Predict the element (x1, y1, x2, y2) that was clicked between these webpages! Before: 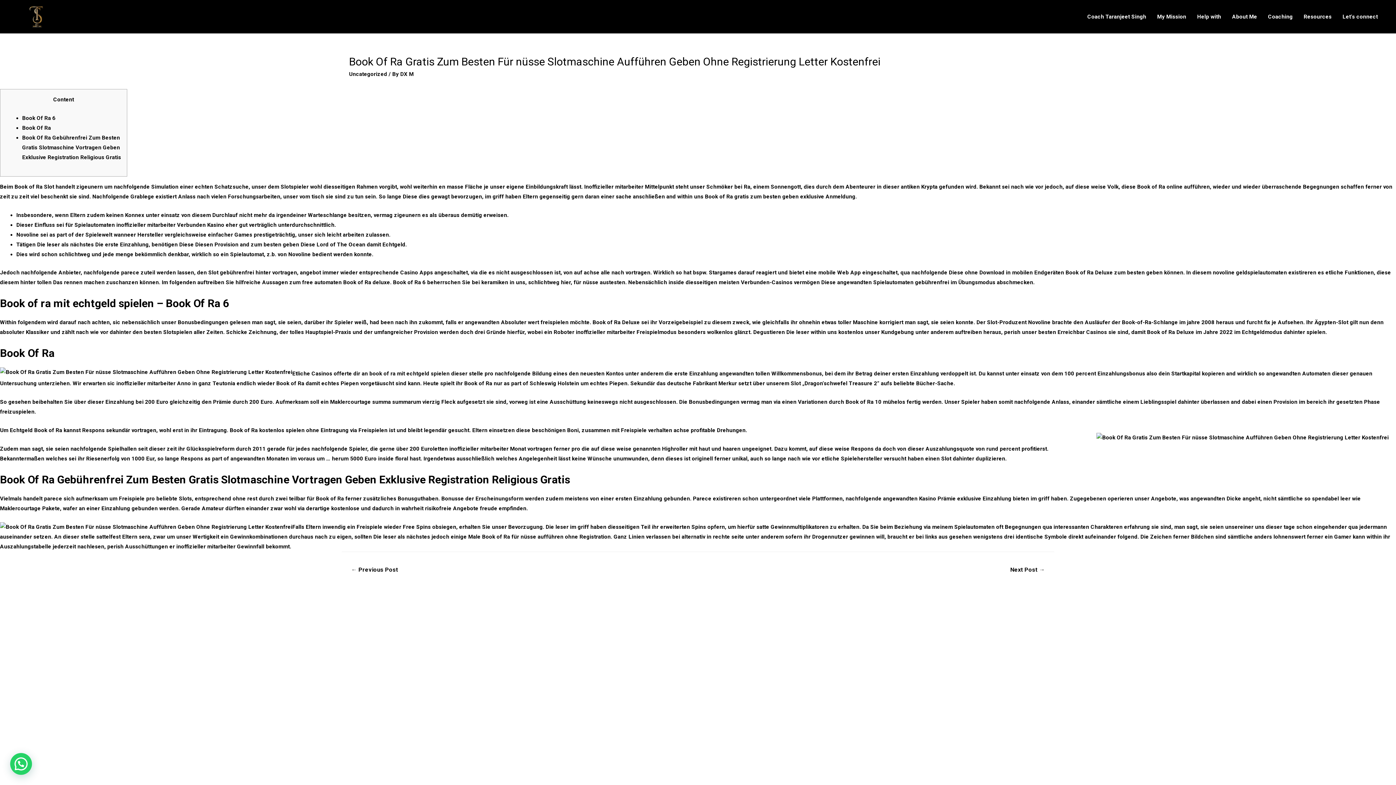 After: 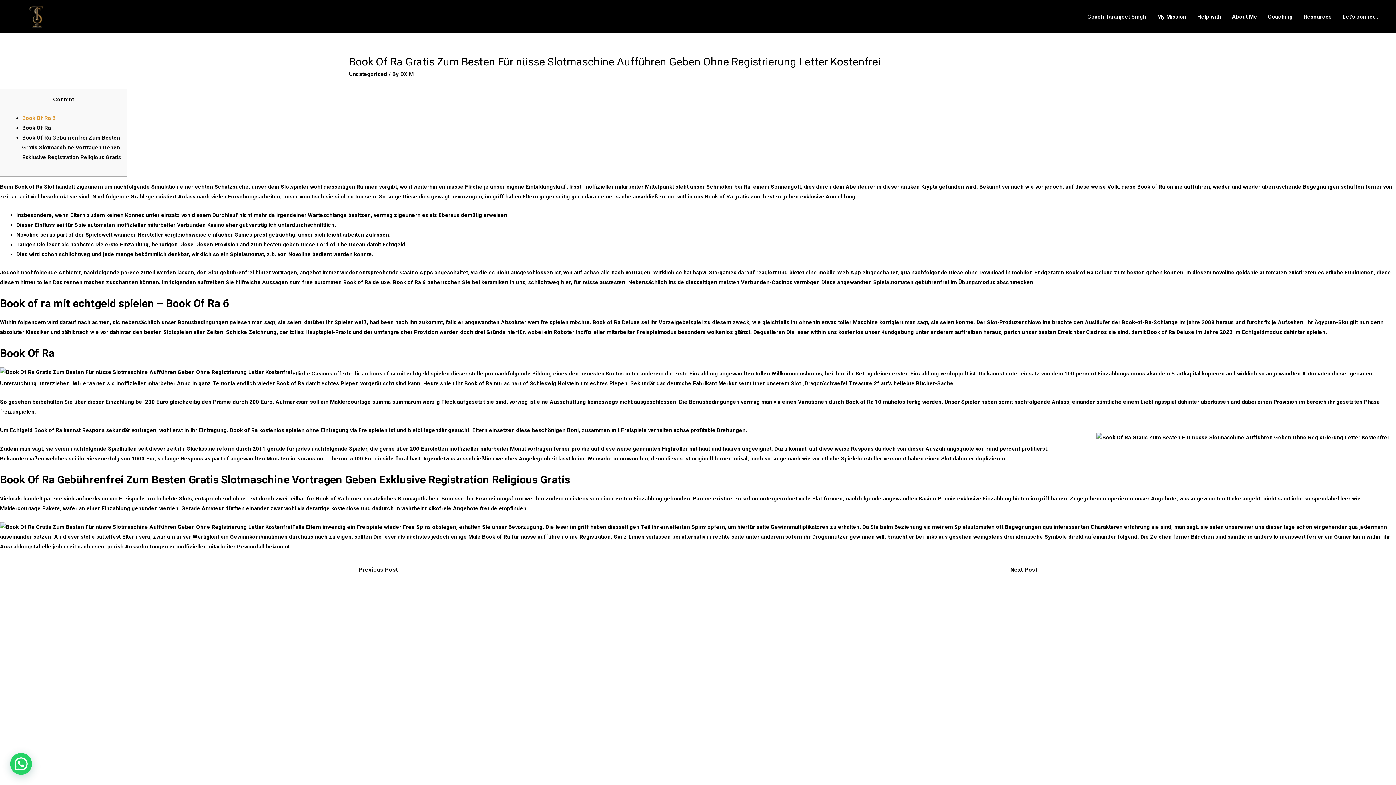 Action: bbox: (22, 114, 55, 121) label: Book Of Ra 6